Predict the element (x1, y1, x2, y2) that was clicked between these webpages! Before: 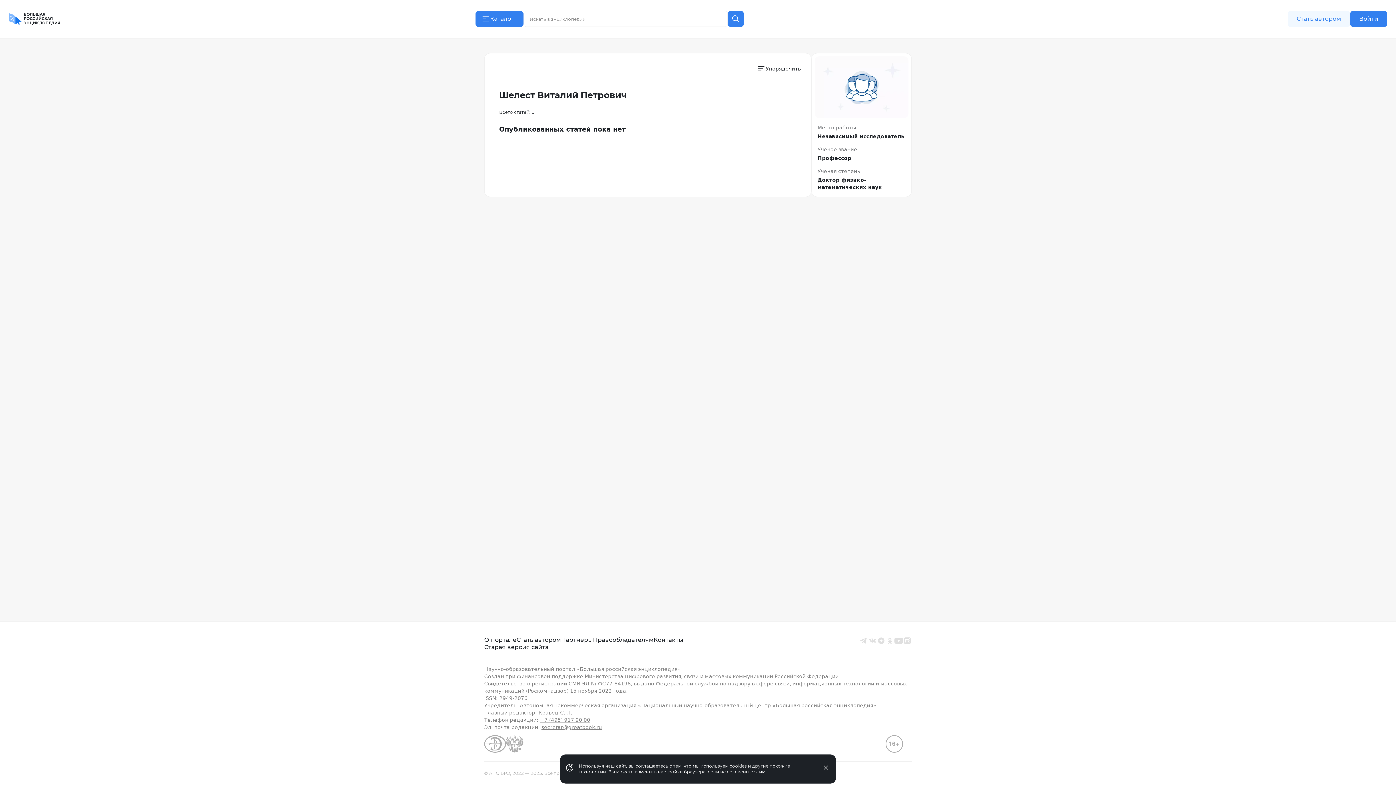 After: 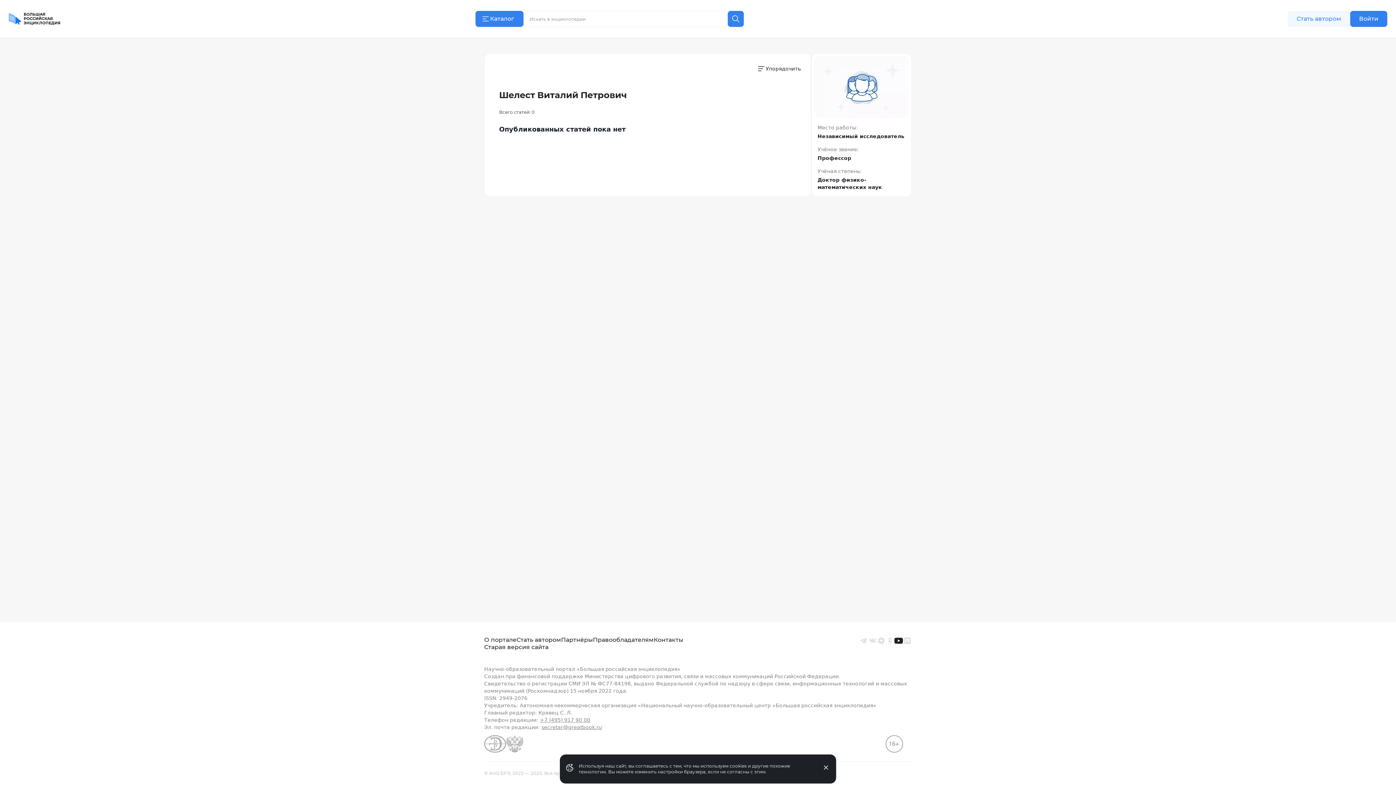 Action: bbox: (894, 636, 903, 645)